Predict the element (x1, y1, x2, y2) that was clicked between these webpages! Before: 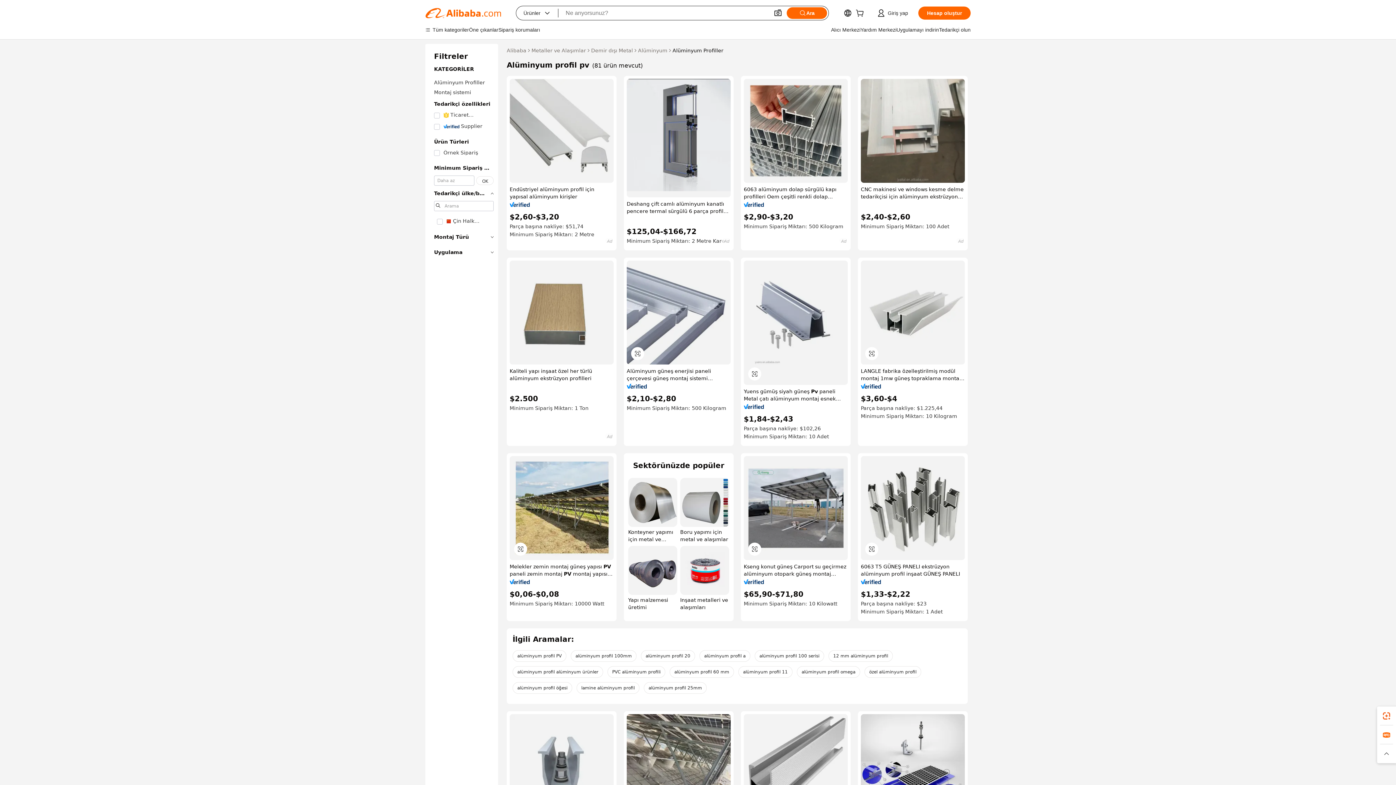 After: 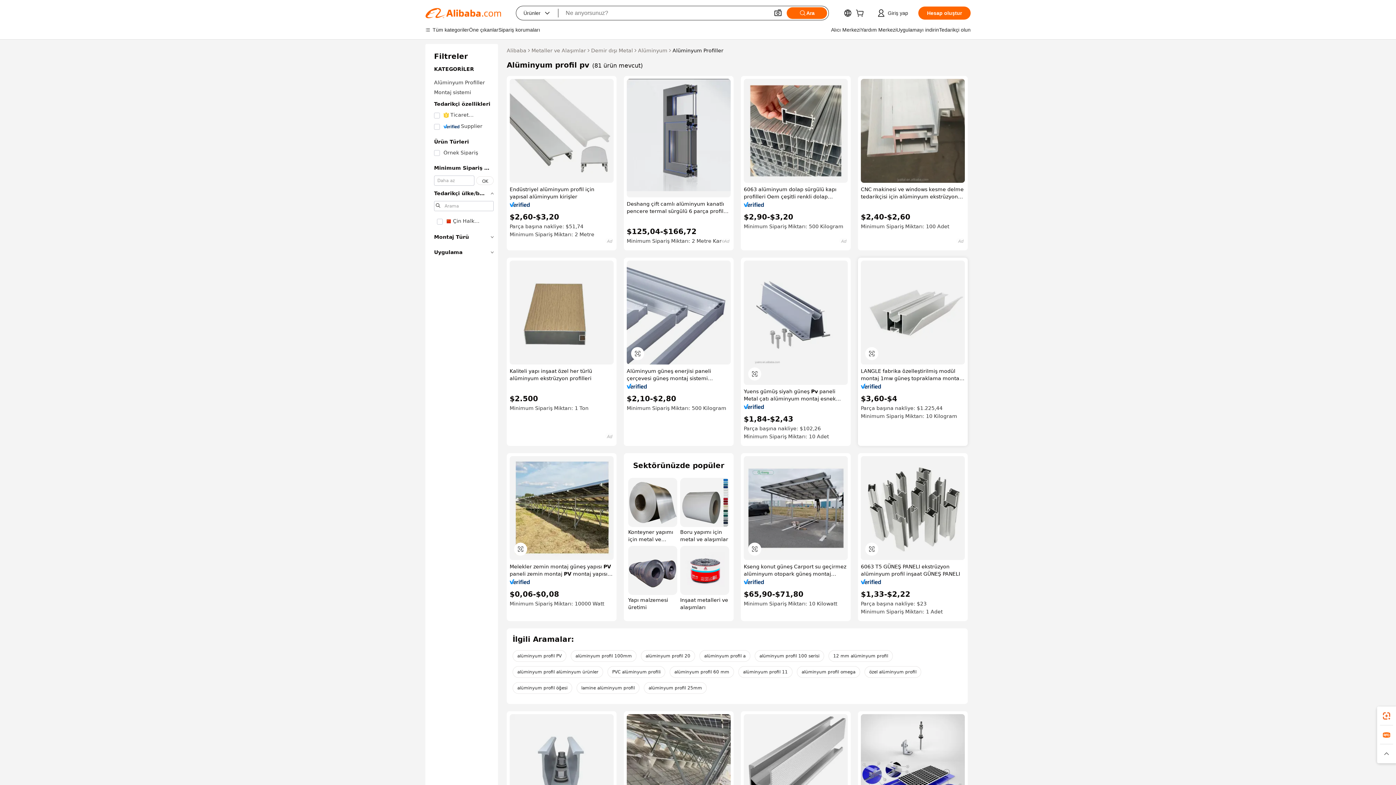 Action: bbox: (861, 384, 881, 389)